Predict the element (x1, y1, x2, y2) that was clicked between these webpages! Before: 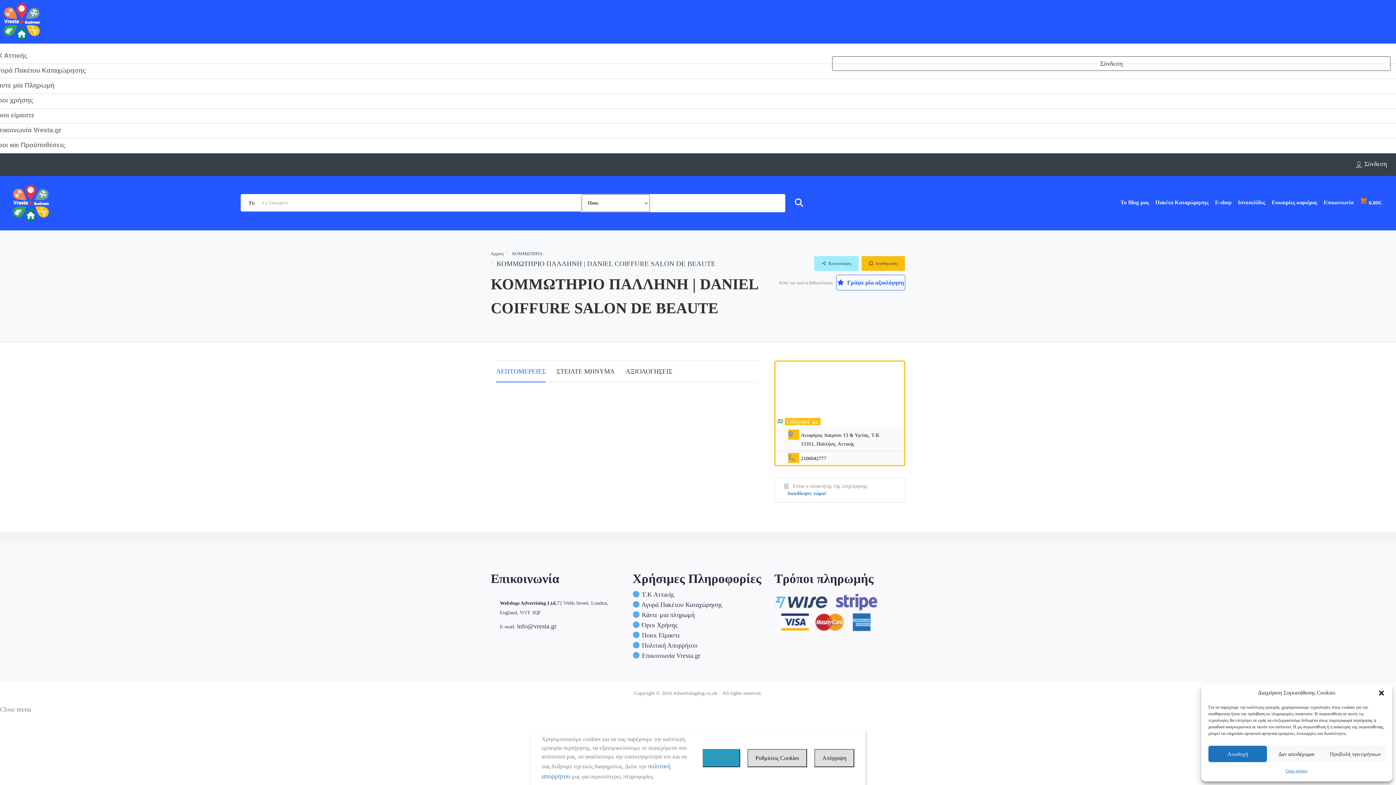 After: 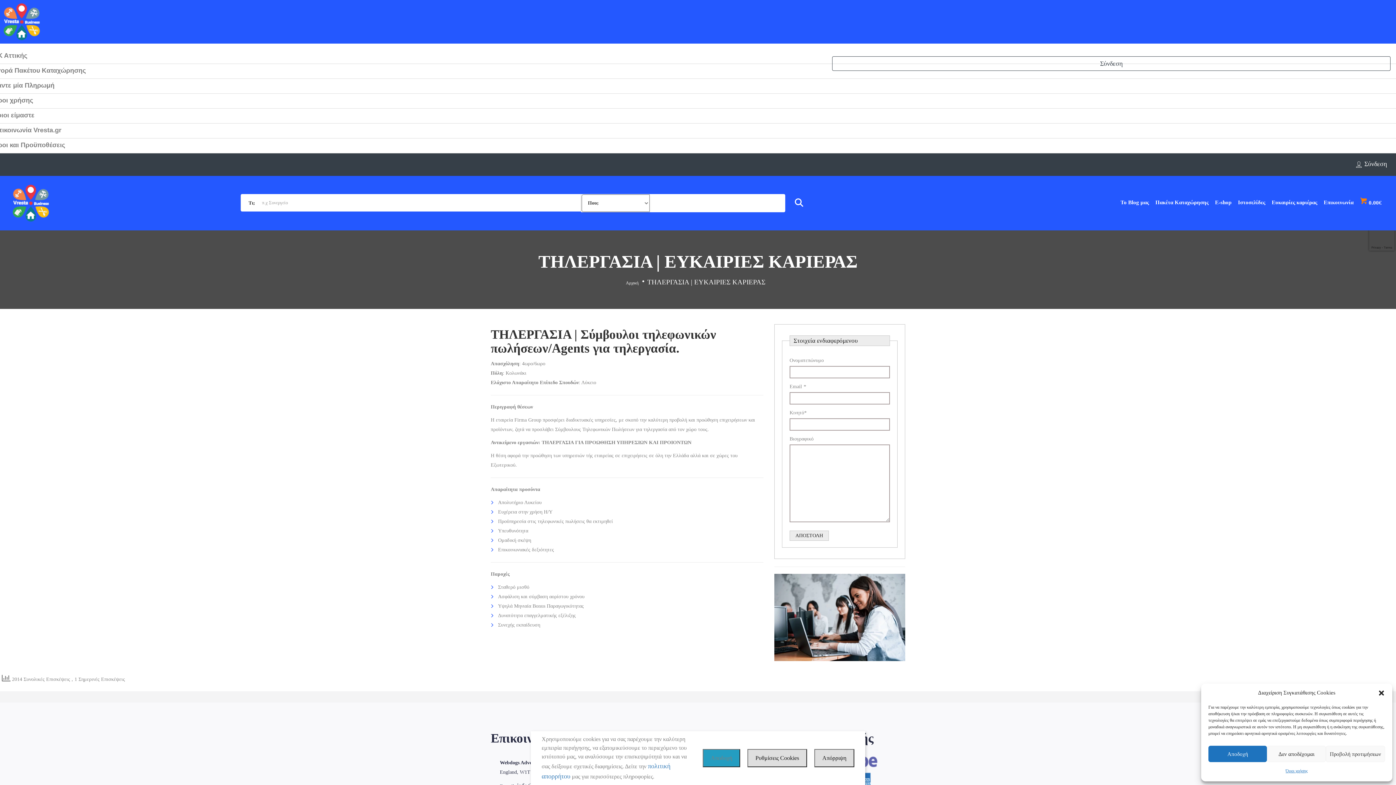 Action: bbox: (1272, 199, 1317, 205) label: Ευκαιρίες καριέρας